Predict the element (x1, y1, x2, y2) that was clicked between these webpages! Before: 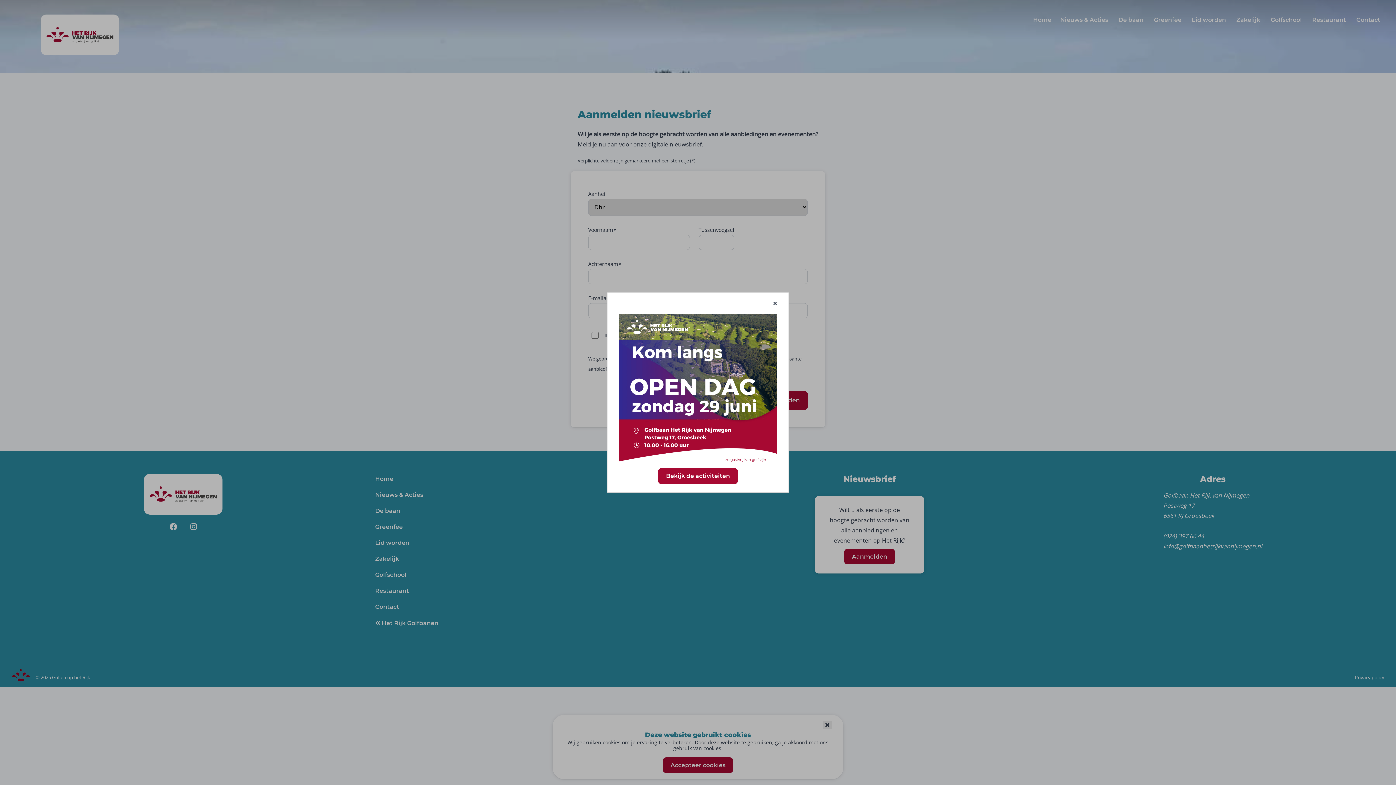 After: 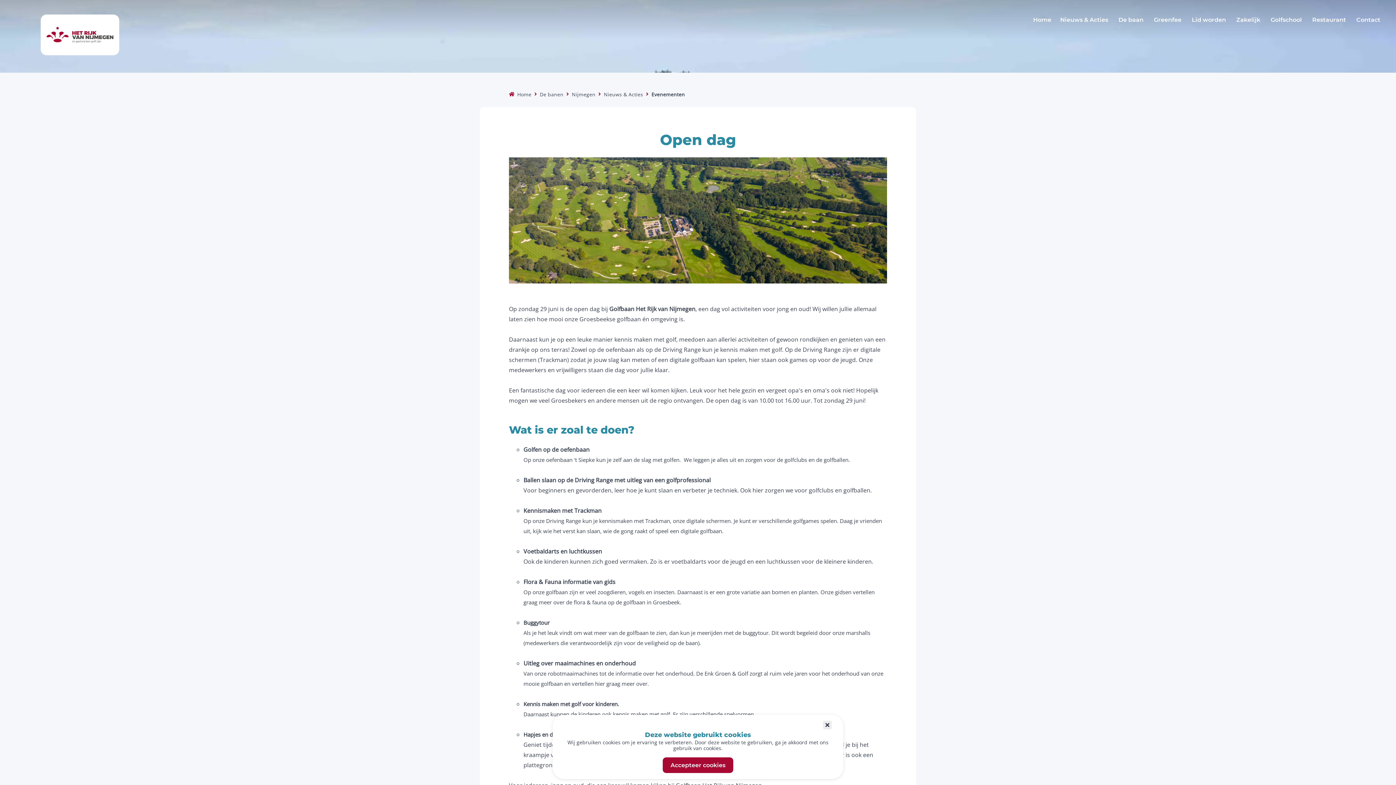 Action: bbox: (658, 468, 738, 484) label: Bekijk de activiteiten